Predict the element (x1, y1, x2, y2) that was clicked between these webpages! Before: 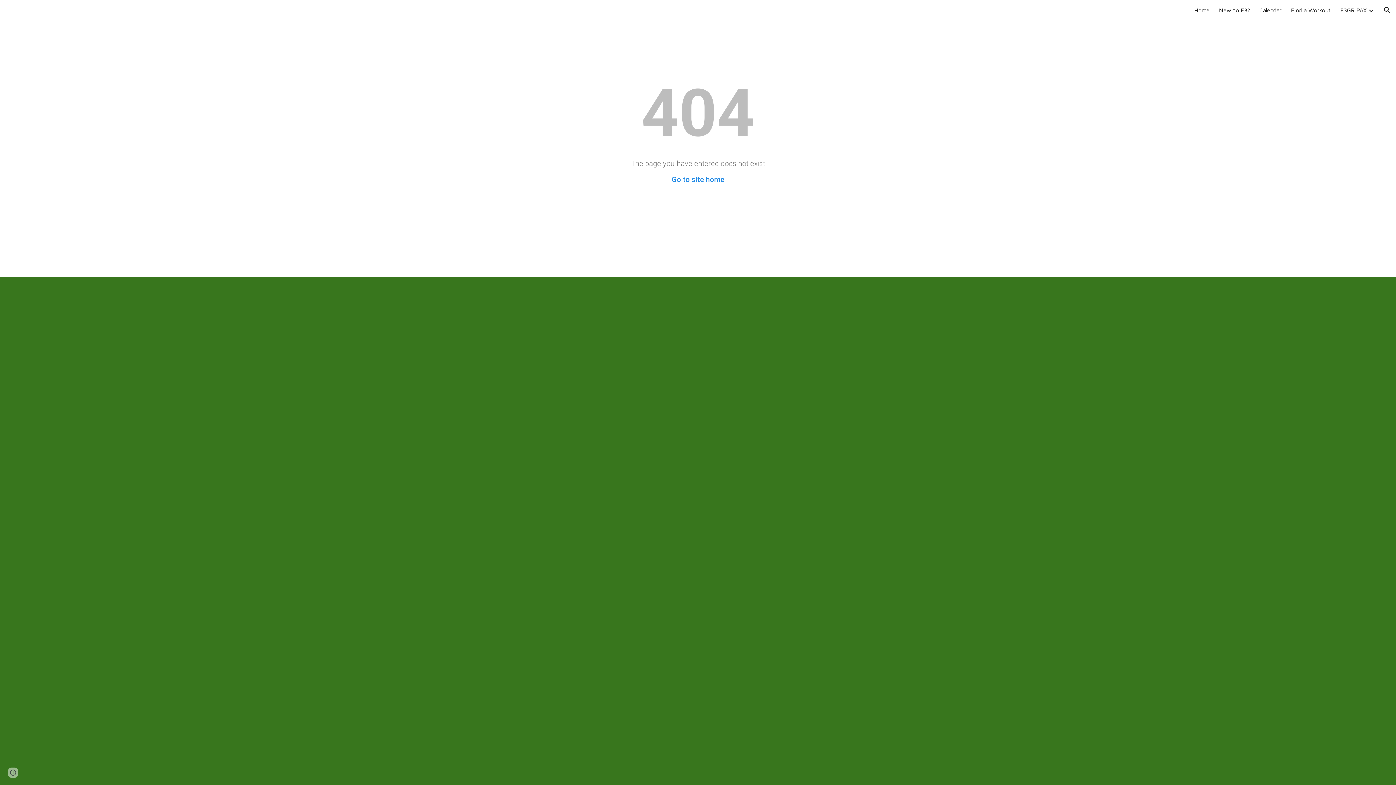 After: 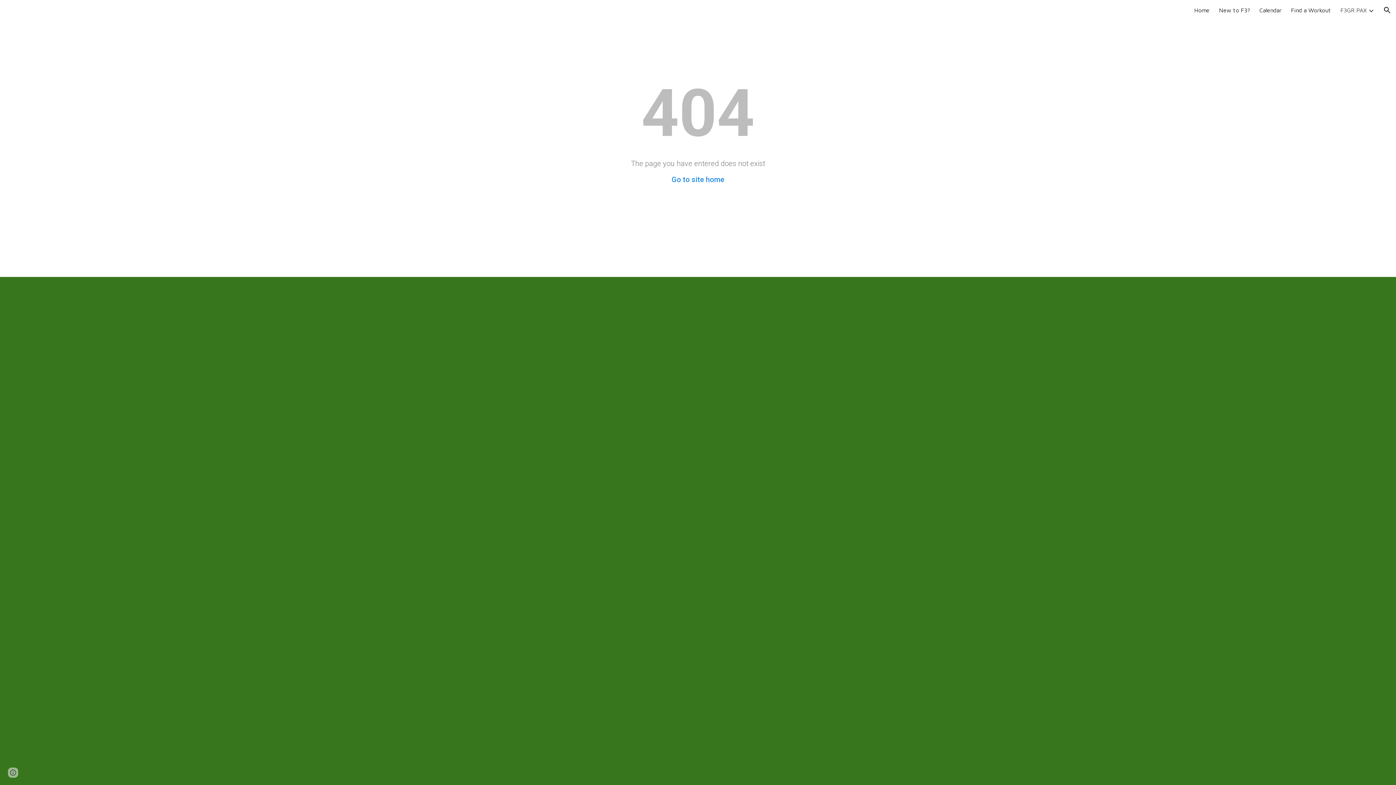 Action: bbox: (1340, 6, 1366, 13) label: F3GR PAX